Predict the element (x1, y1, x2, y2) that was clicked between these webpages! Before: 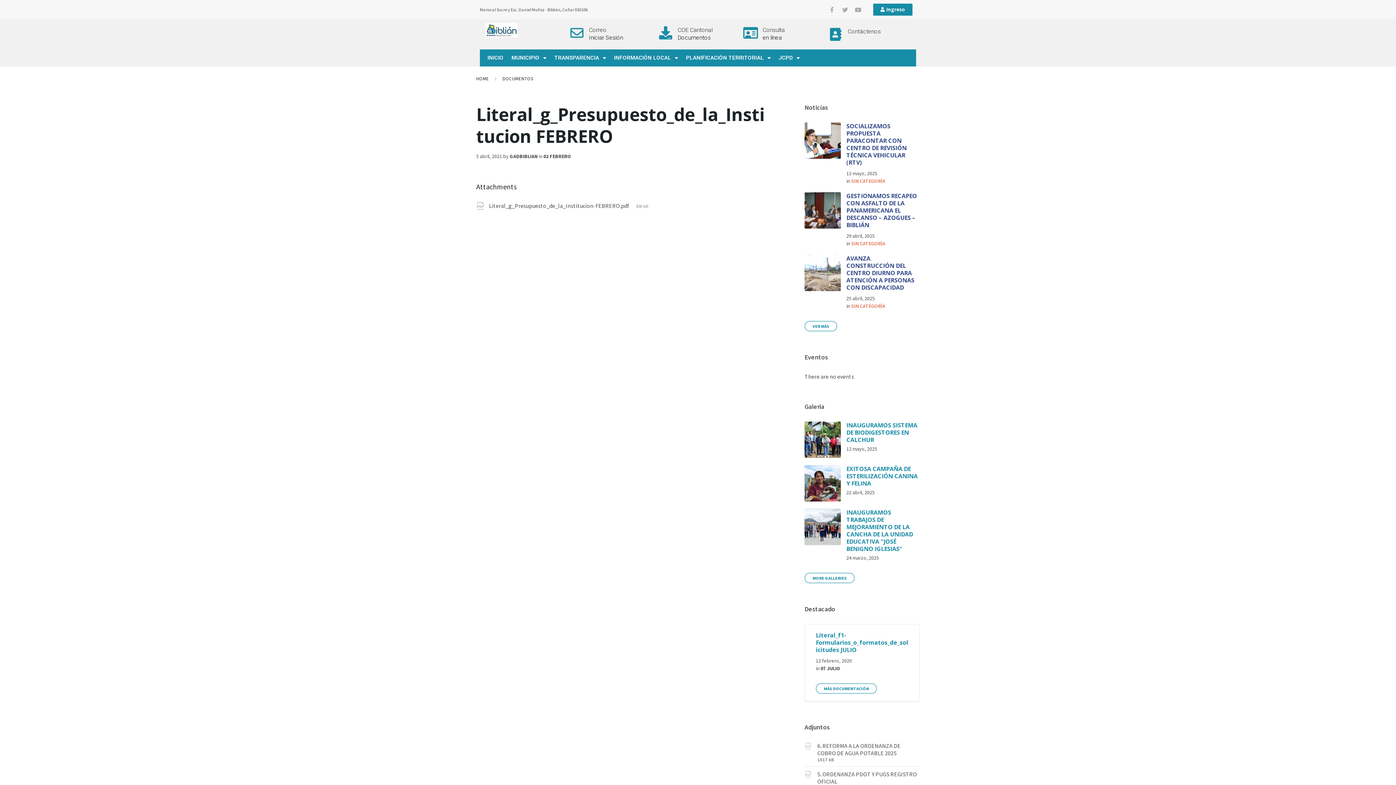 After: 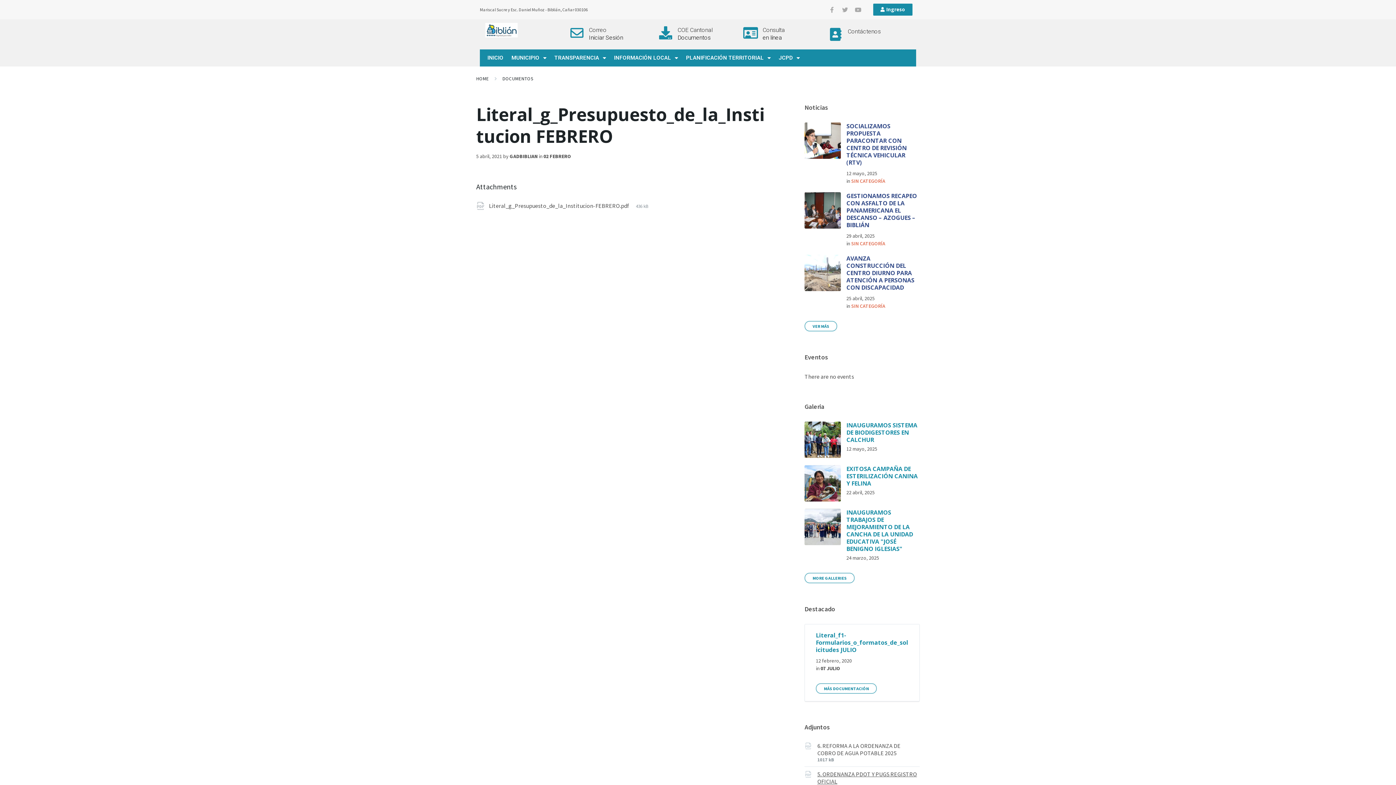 Action: label: 5. ORDENANZA PDOT Y PUGS REGISTRO OFICIAL bbox: (817, 770, 919, 785)